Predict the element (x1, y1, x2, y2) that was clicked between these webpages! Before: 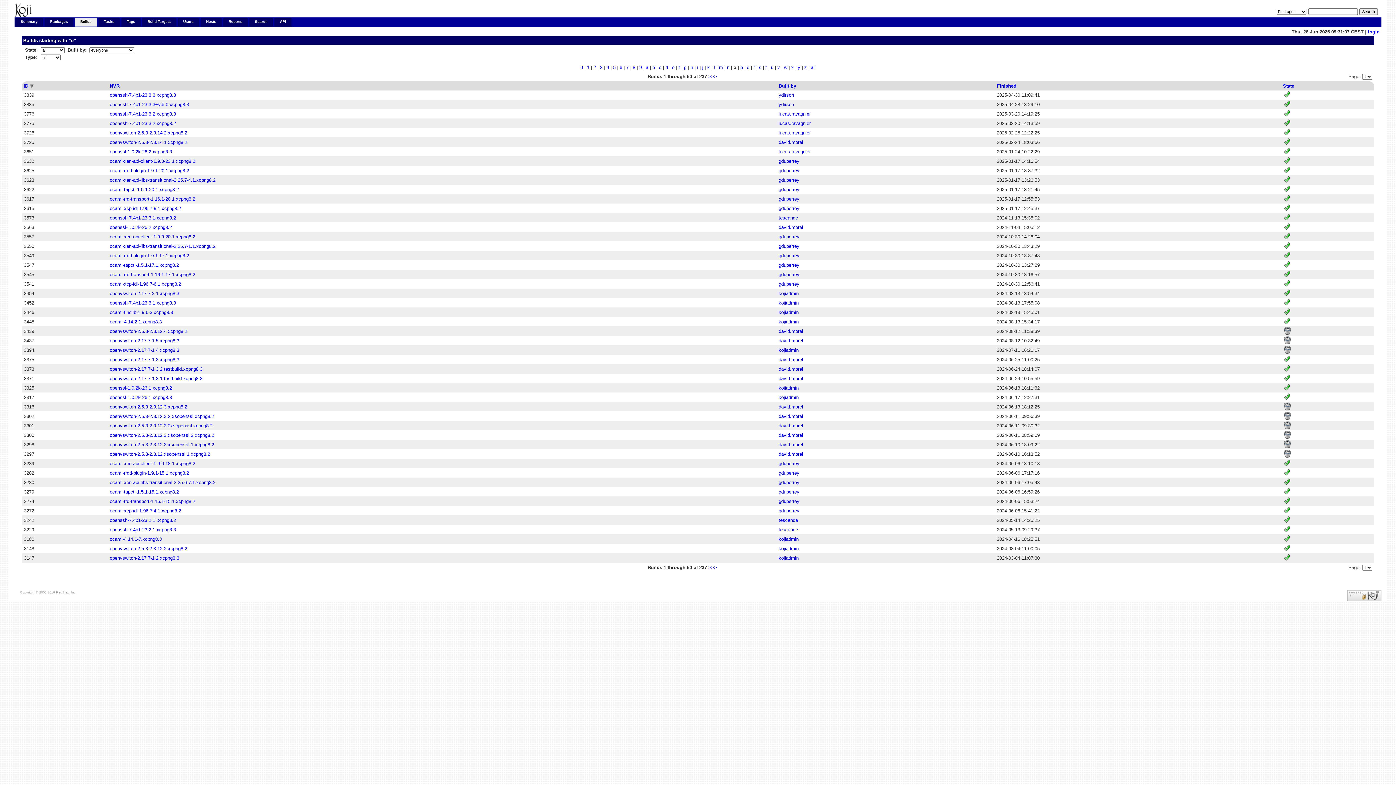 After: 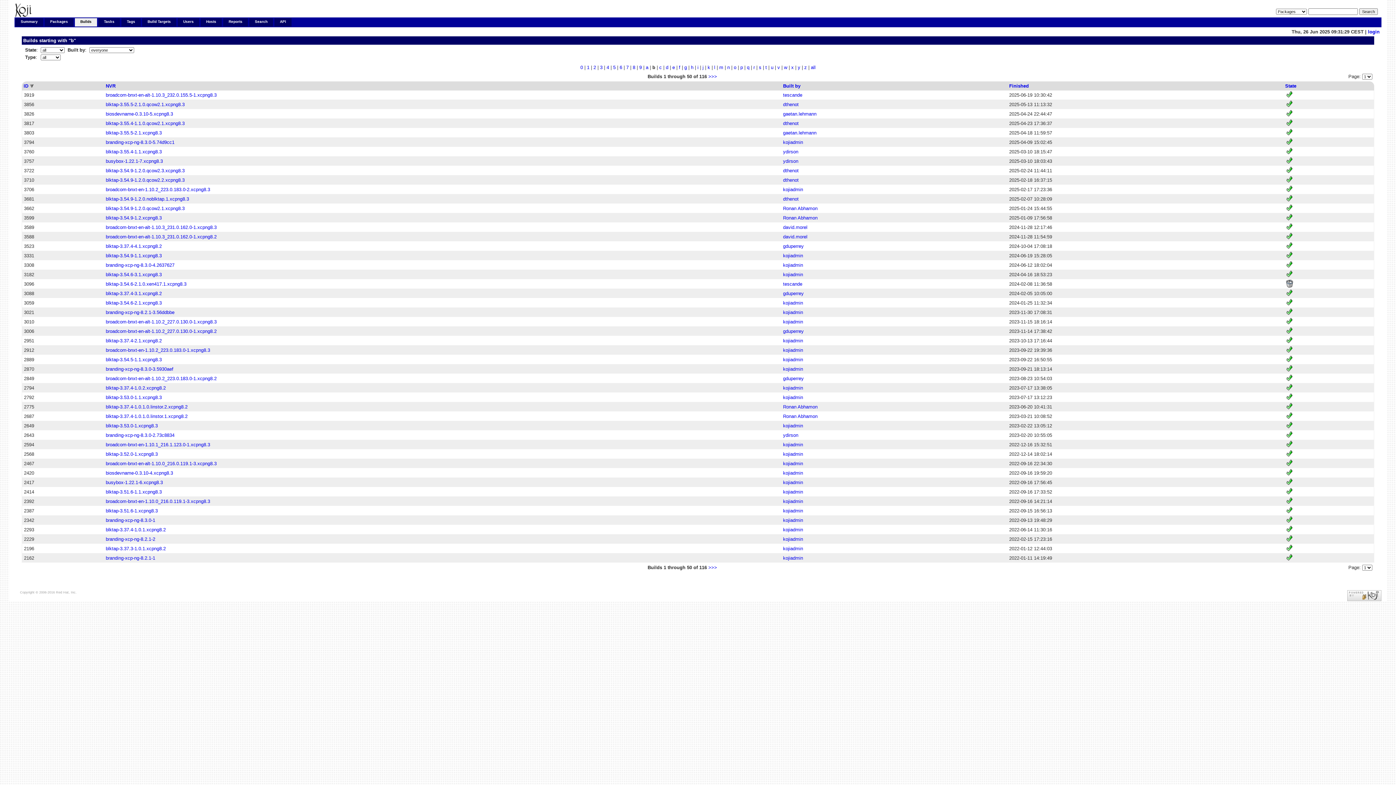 Action: bbox: (652, 64, 655, 70) label: b